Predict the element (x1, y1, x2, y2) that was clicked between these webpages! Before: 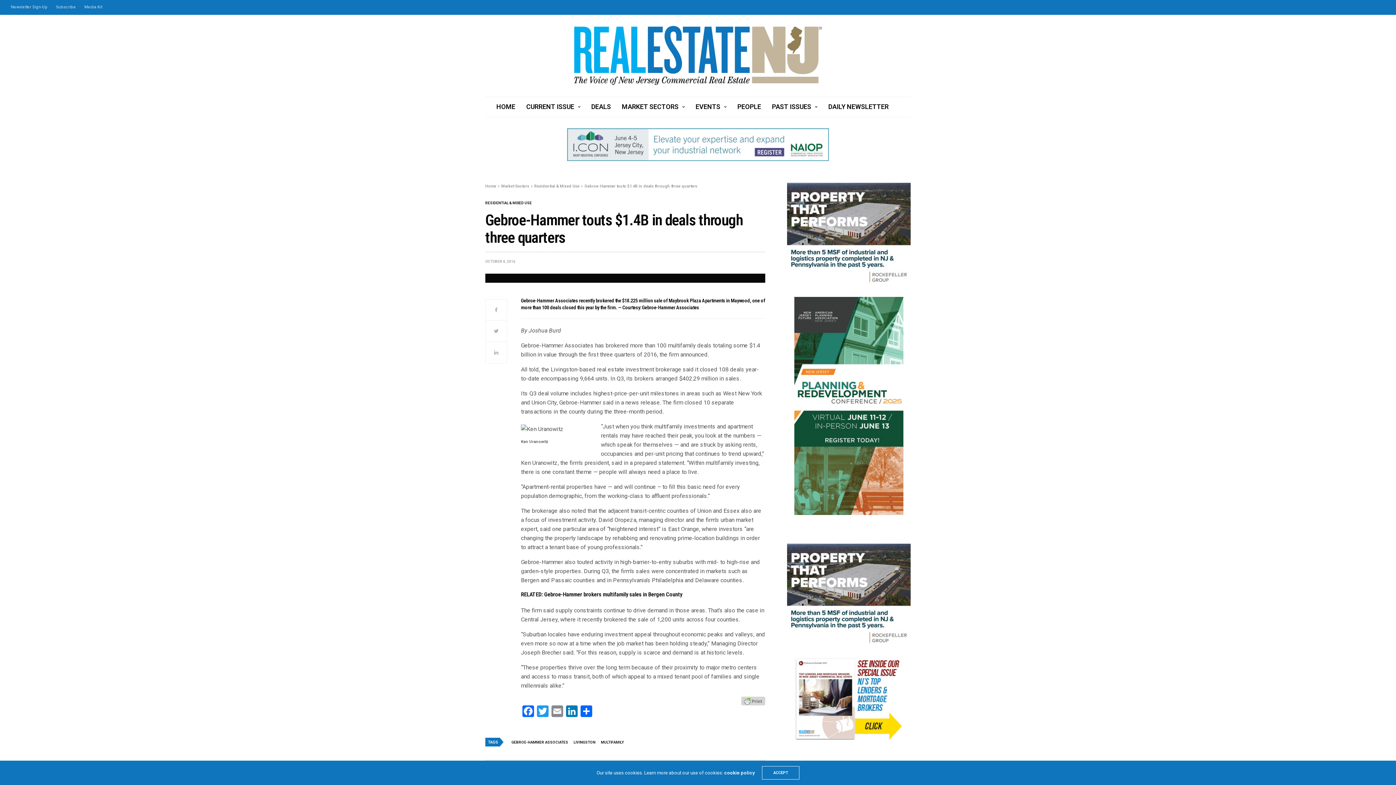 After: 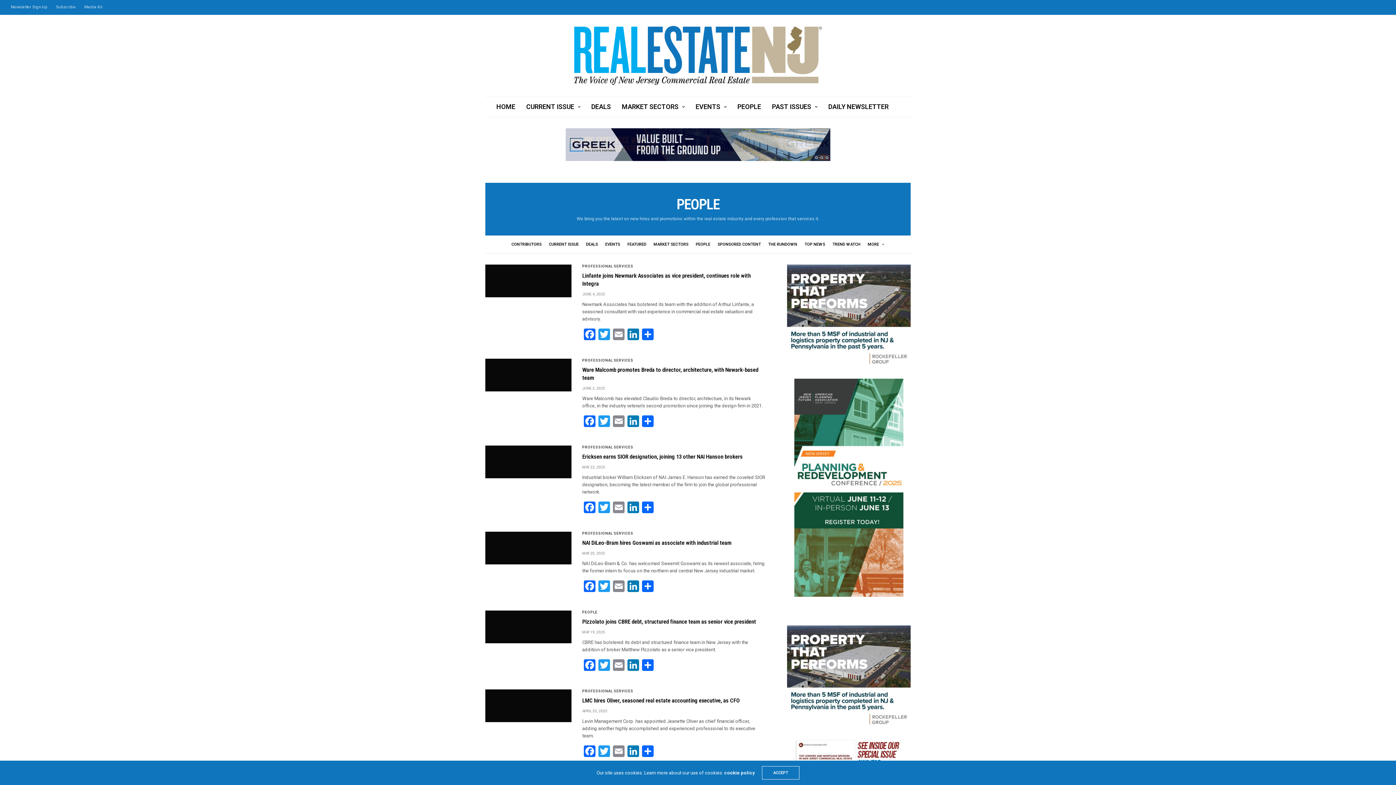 Action: bbox: (737, 101, 761, 112) label: PEOPLE